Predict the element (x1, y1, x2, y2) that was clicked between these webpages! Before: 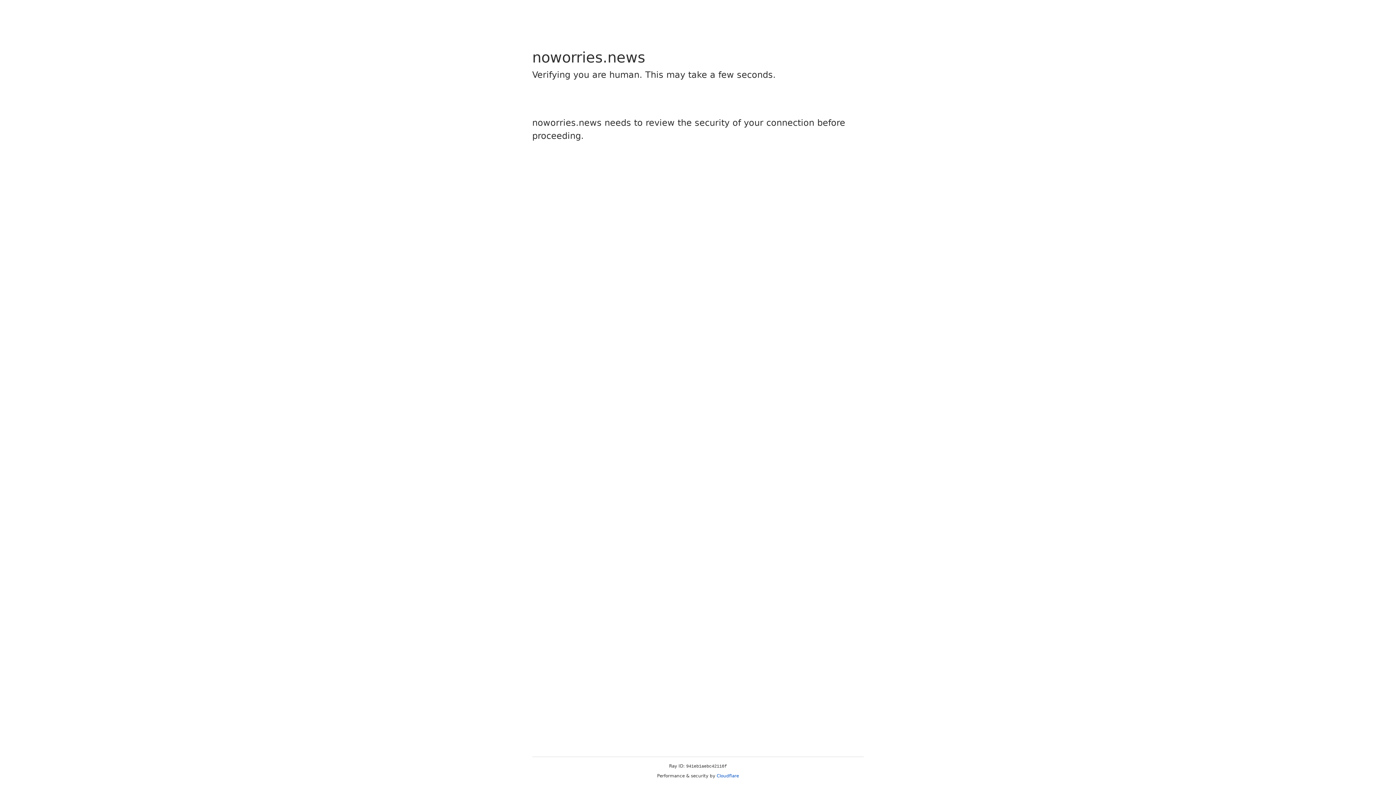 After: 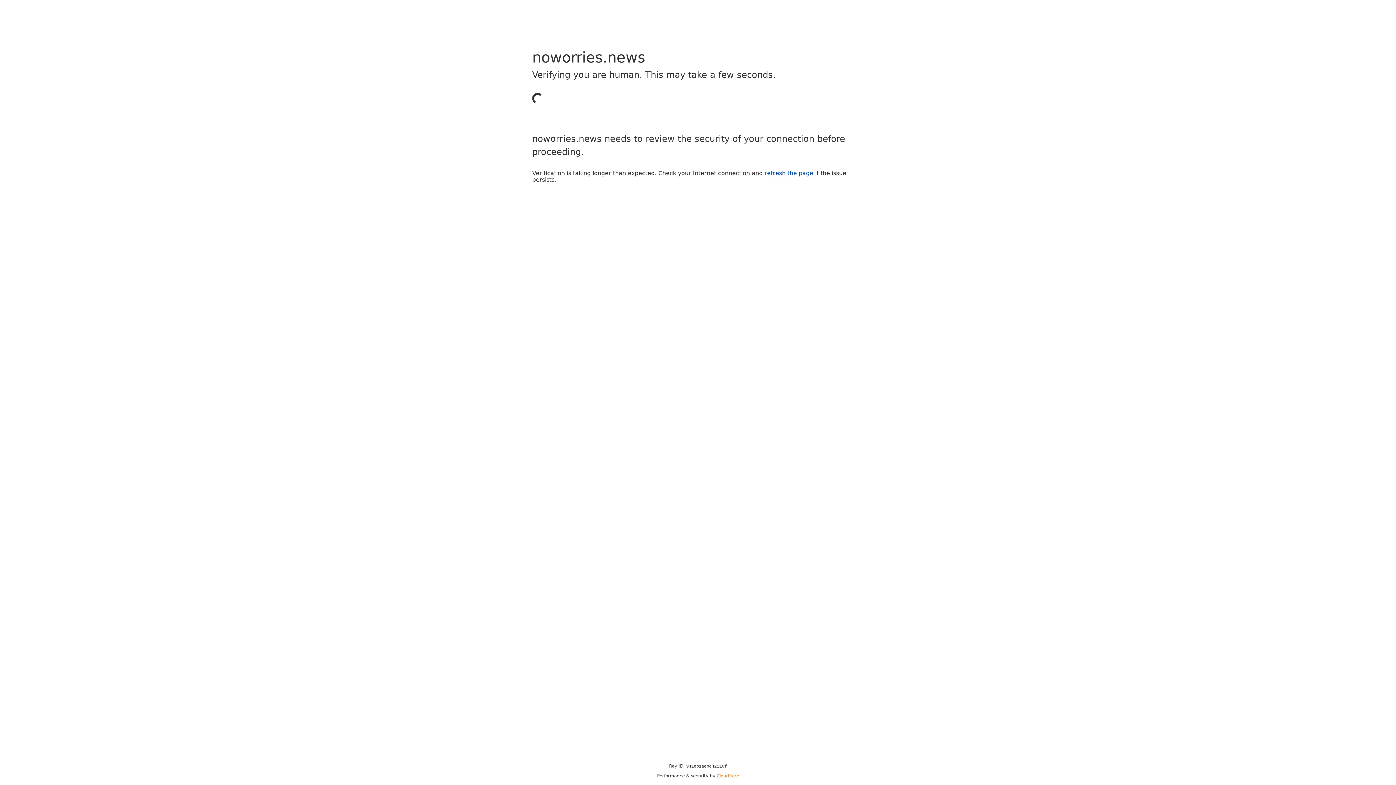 Action: bbox: (716, 773, 739, 778) label: Cloudflare